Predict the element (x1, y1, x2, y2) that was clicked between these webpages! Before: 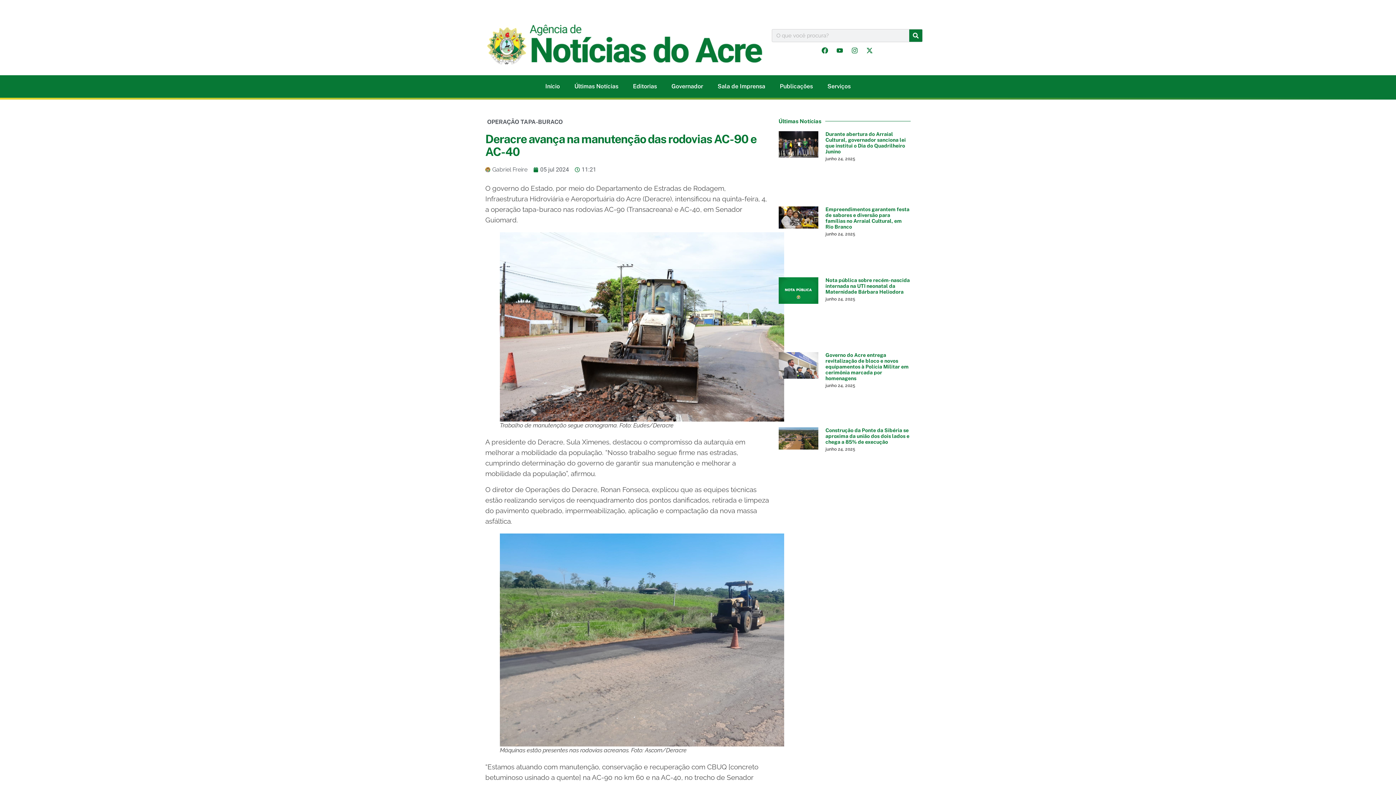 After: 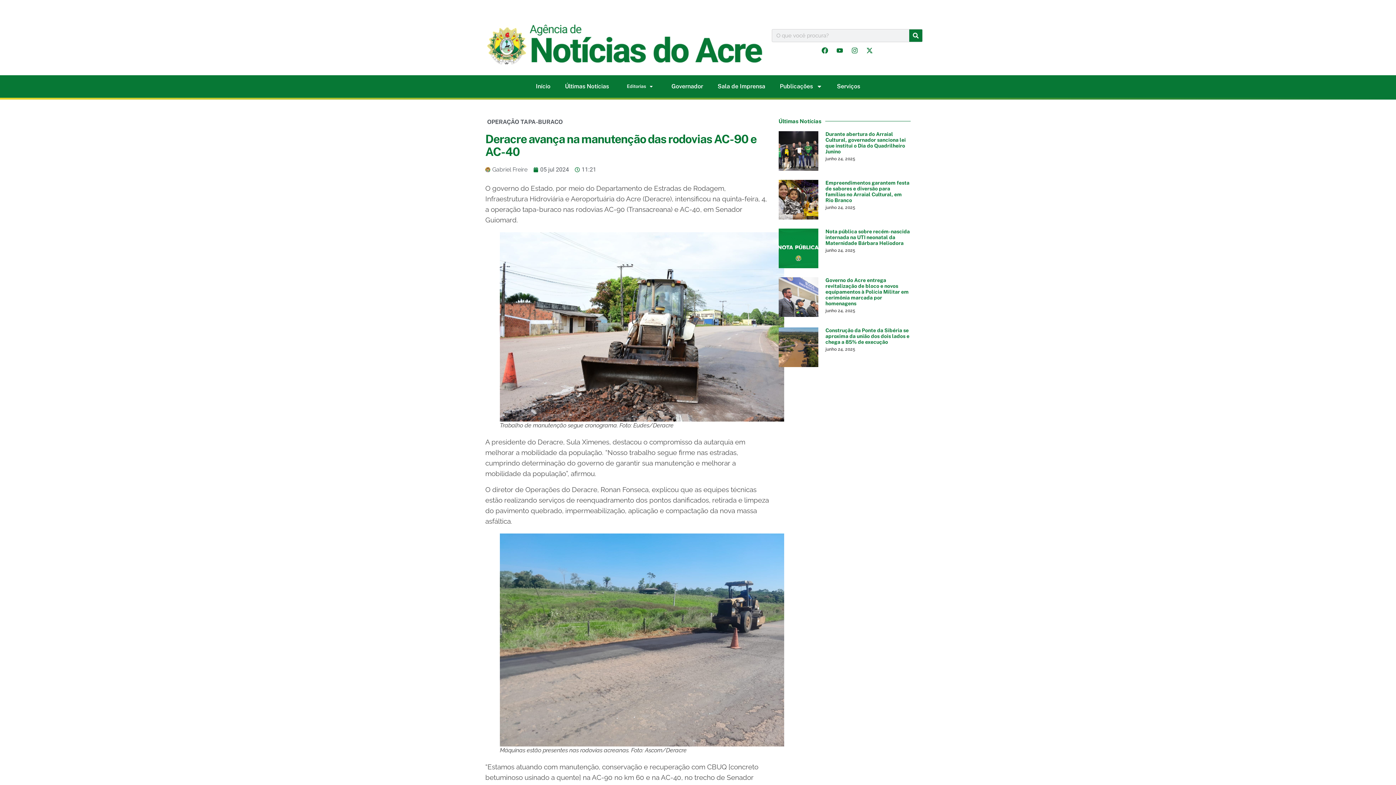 Action: label: Editorias bbox: (625, 78, 664, 94)